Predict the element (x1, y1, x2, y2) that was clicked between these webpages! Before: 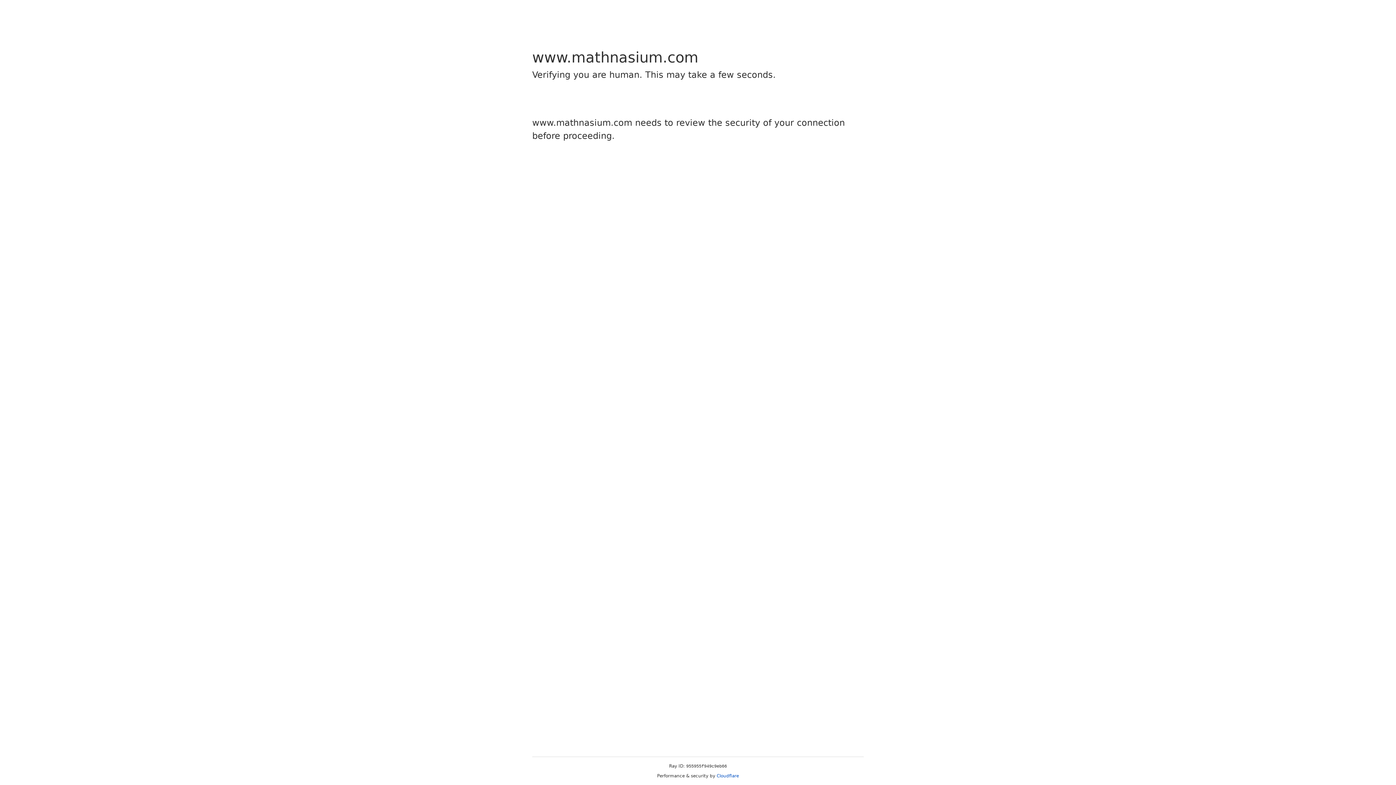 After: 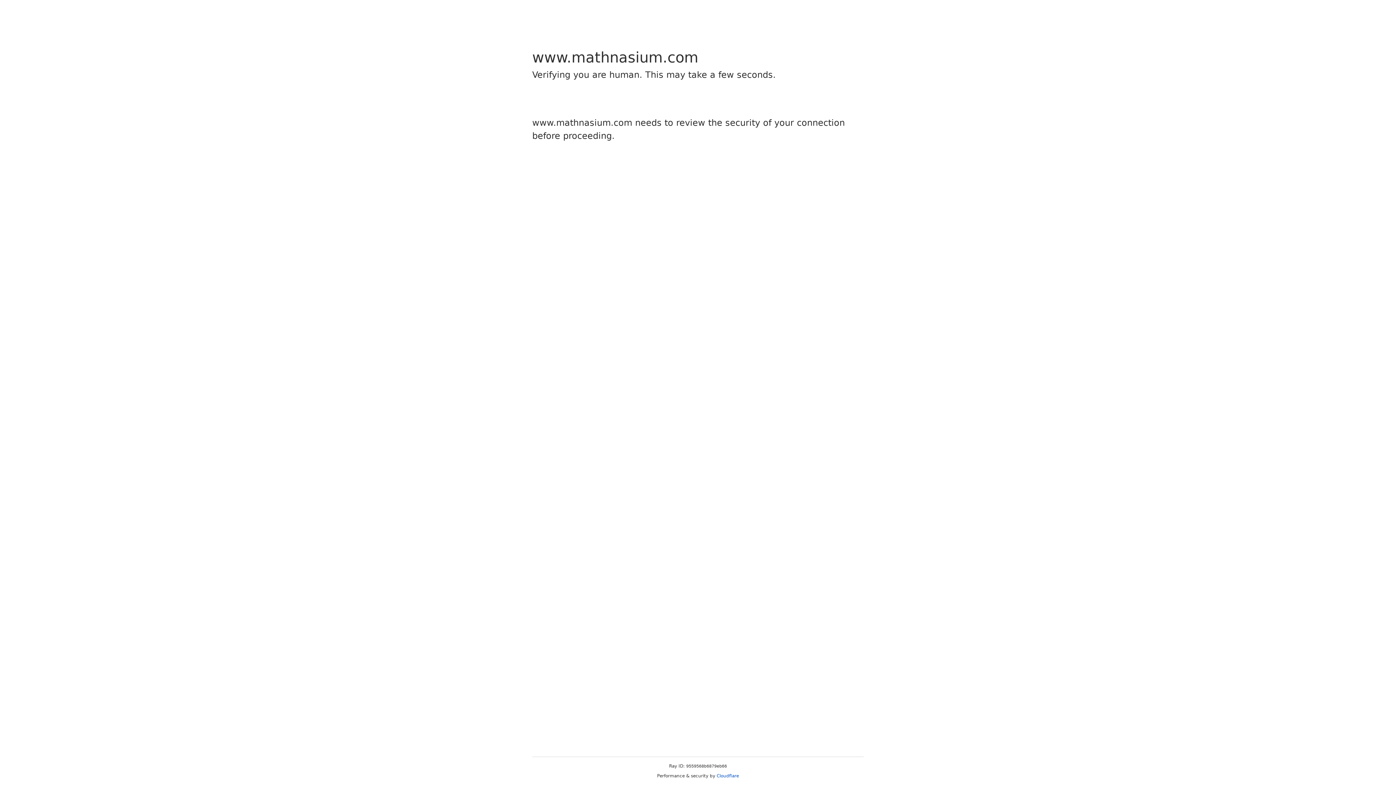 Action: label: Cloudflare bbox: (716, 773, 739, 778)